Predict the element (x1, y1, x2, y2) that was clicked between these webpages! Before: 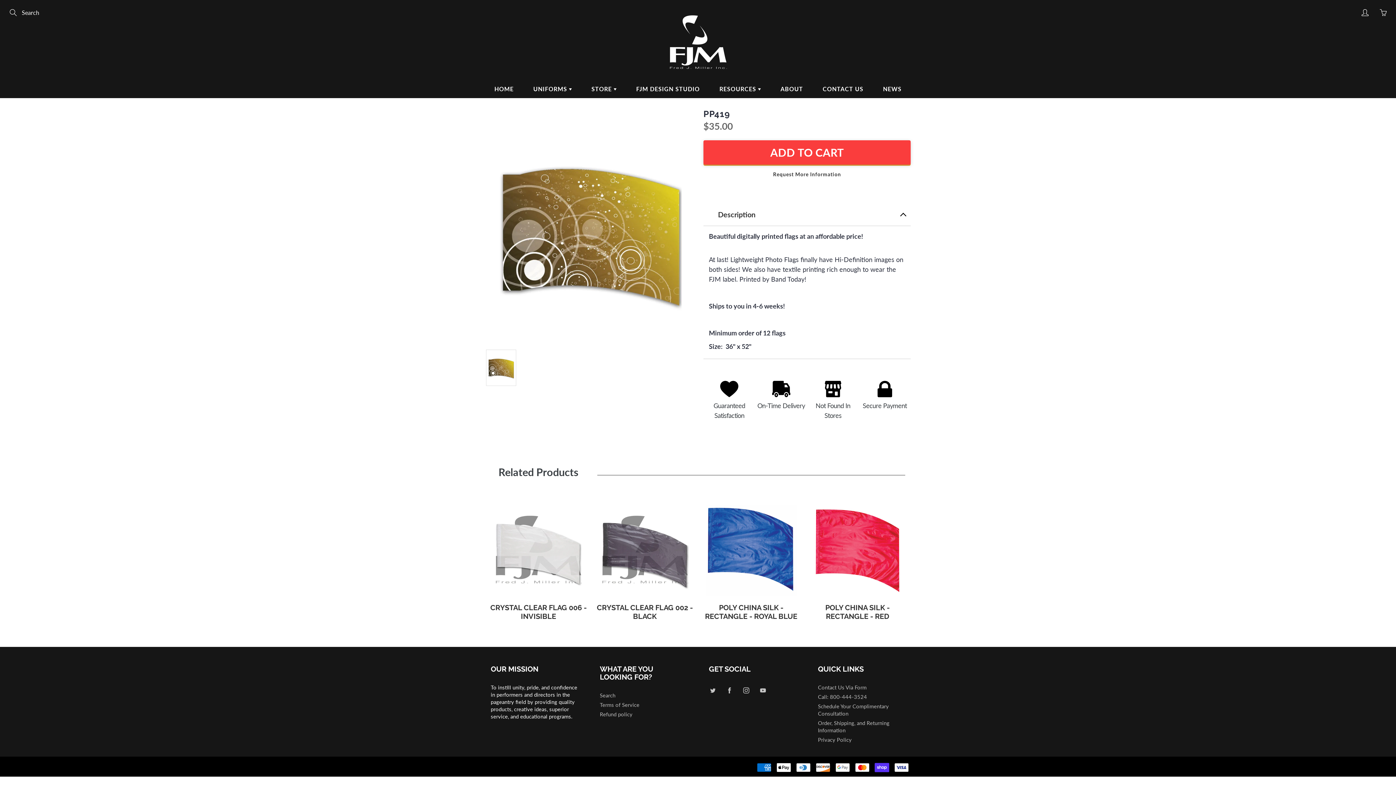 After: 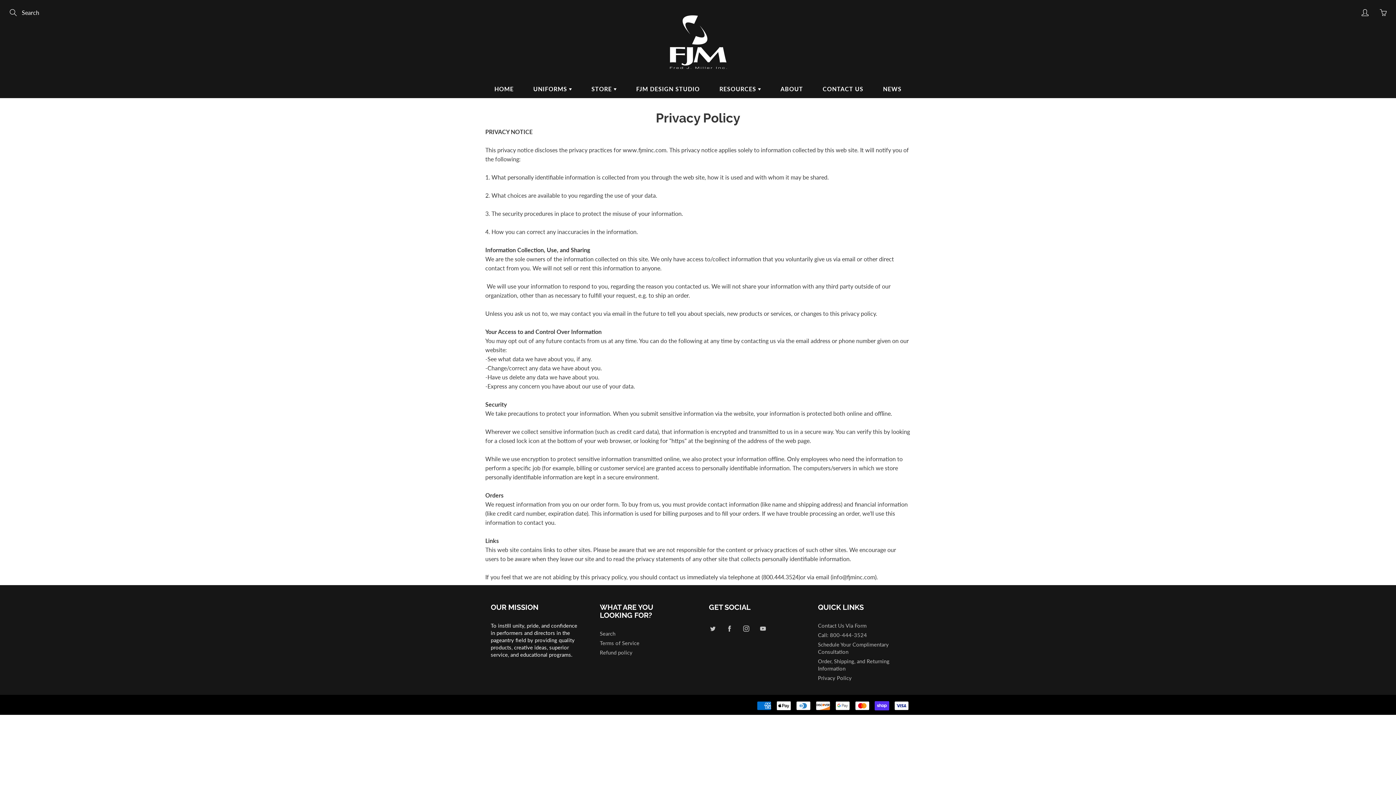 Action: label: Privacy Policy bbox: (818, 737, 852, 743)